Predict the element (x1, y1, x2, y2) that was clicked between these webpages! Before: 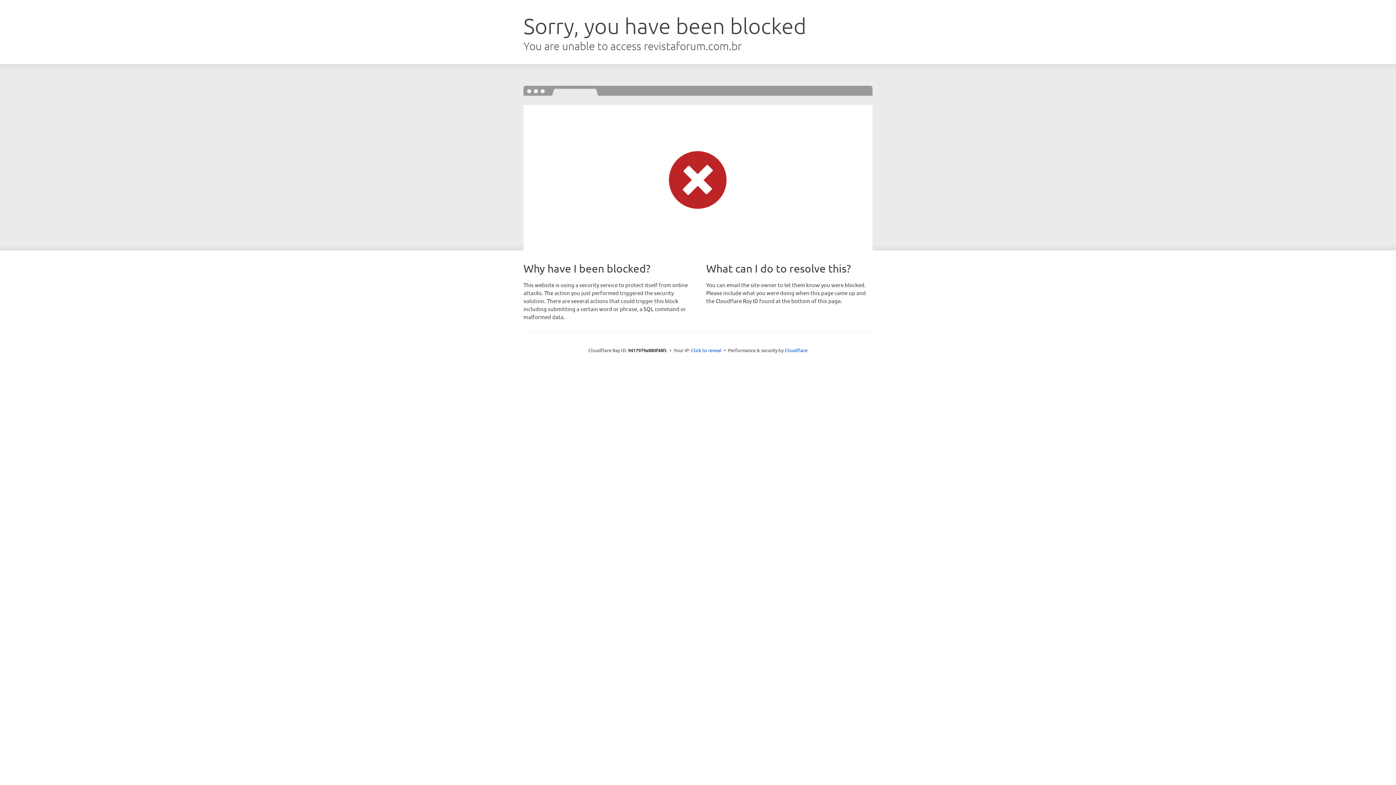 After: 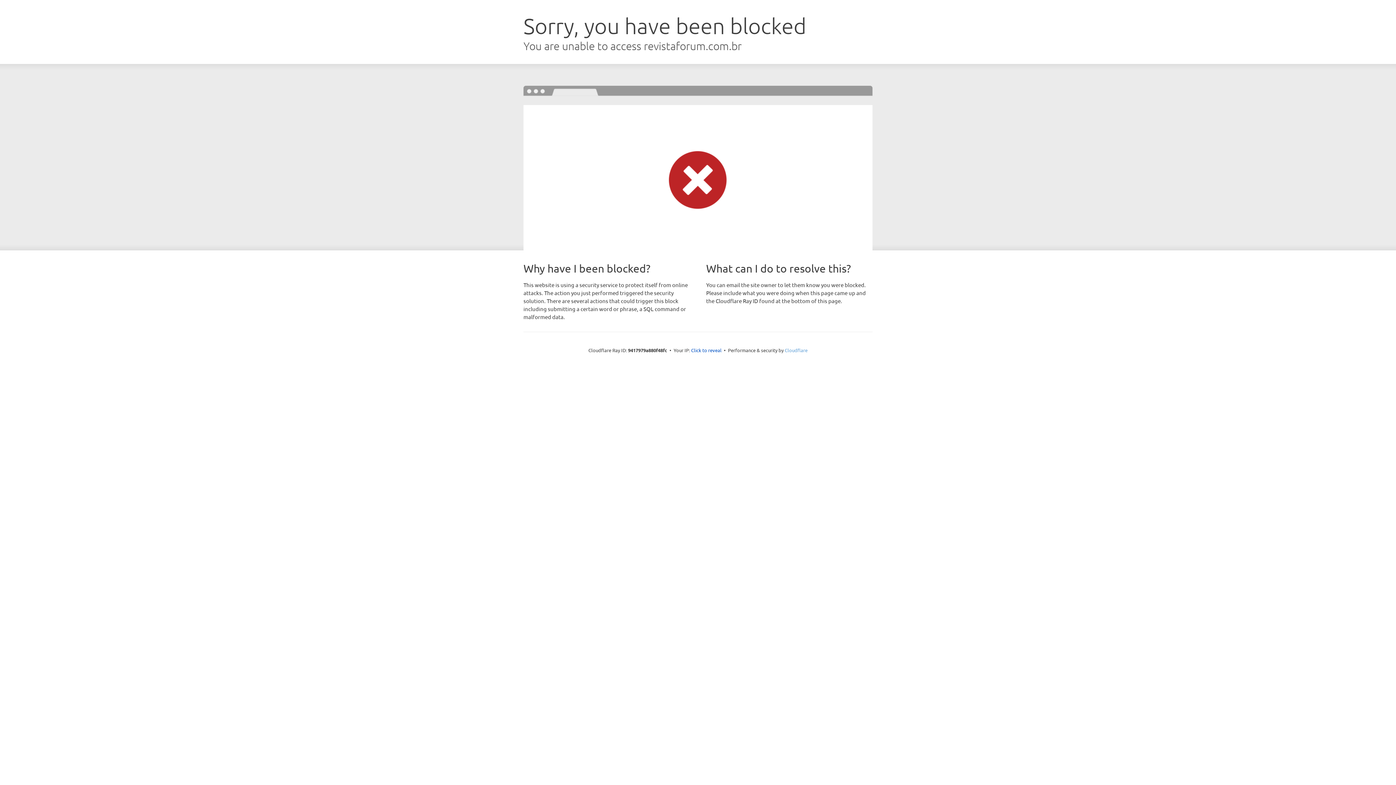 Action: label: Cloudflare bbox: (784, 347, 807, 353)